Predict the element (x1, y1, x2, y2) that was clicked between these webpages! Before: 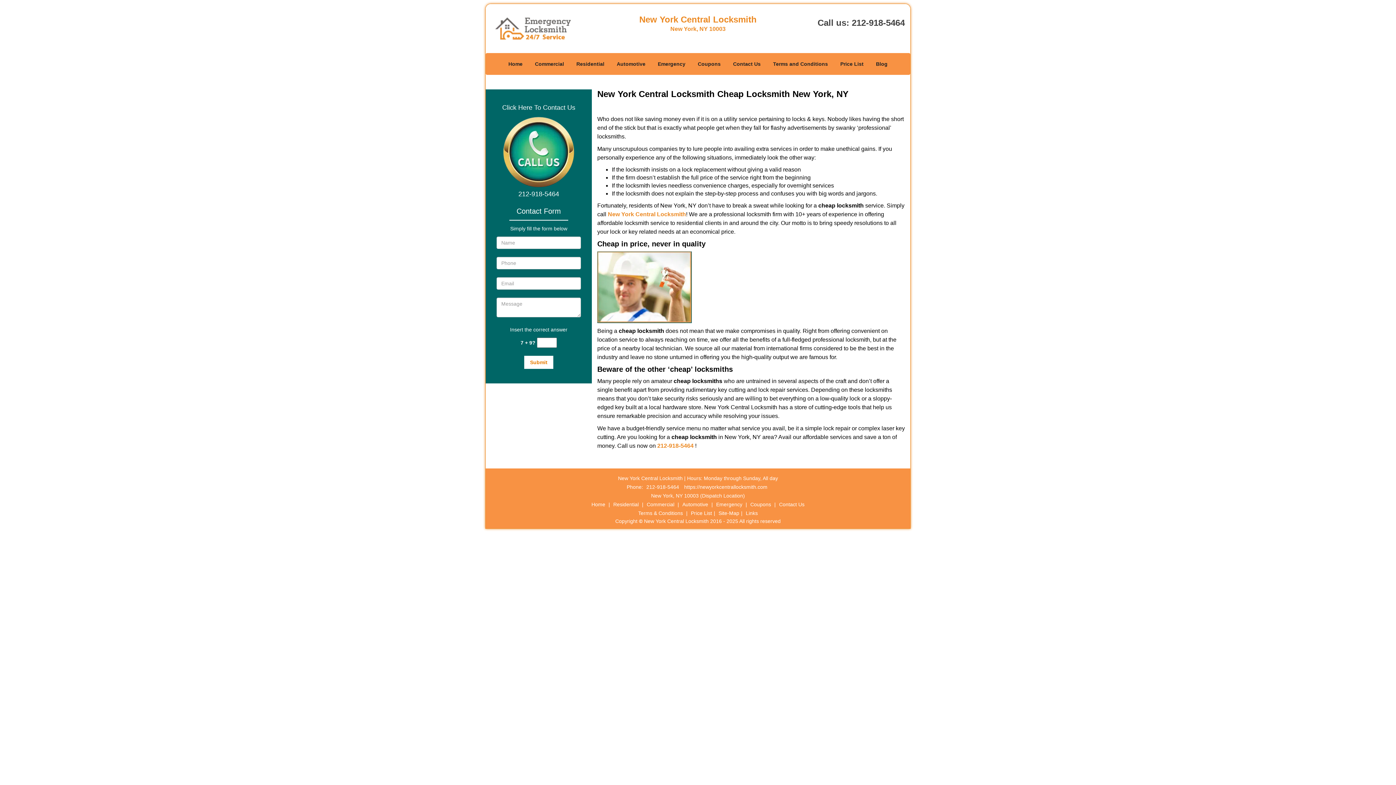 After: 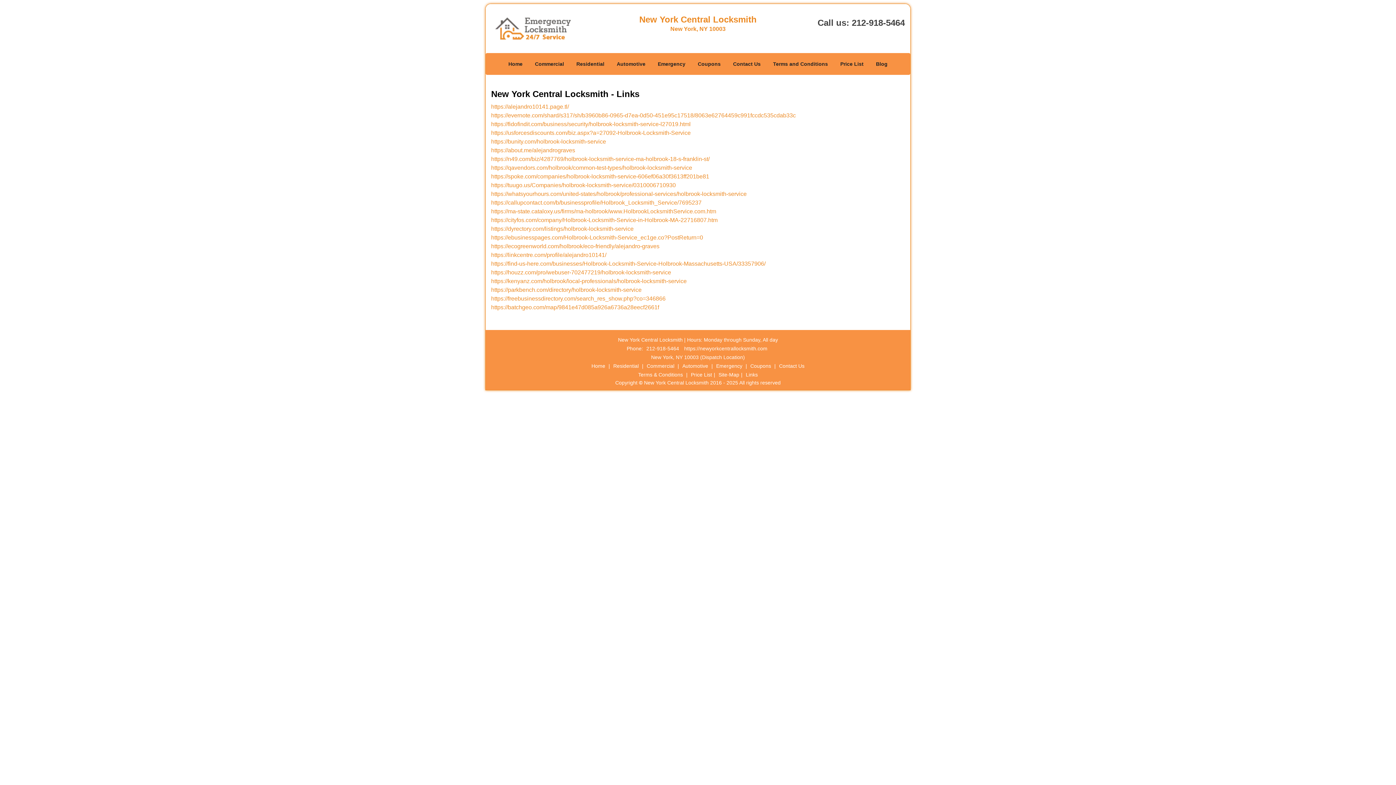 Action: bbox: (744, 426, 759, 432) label: Links